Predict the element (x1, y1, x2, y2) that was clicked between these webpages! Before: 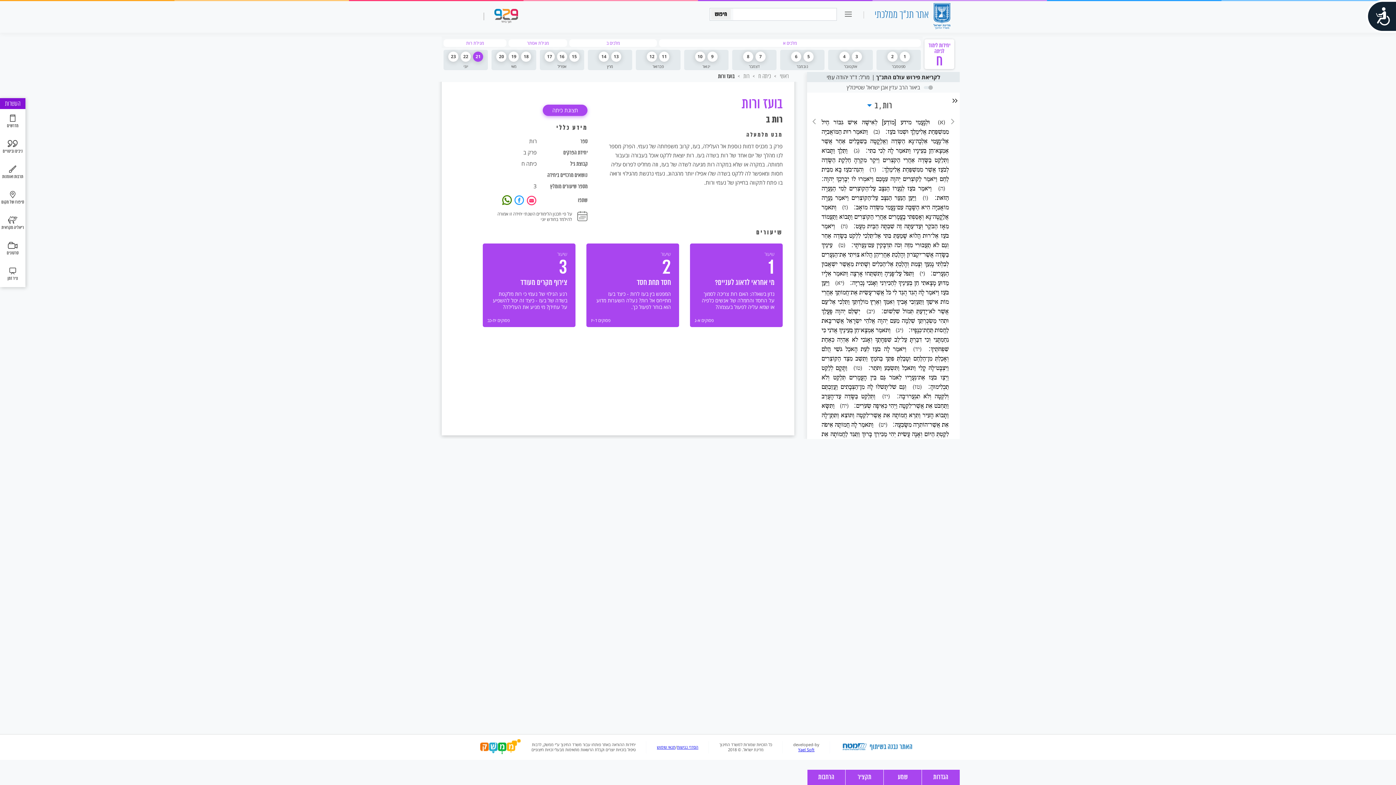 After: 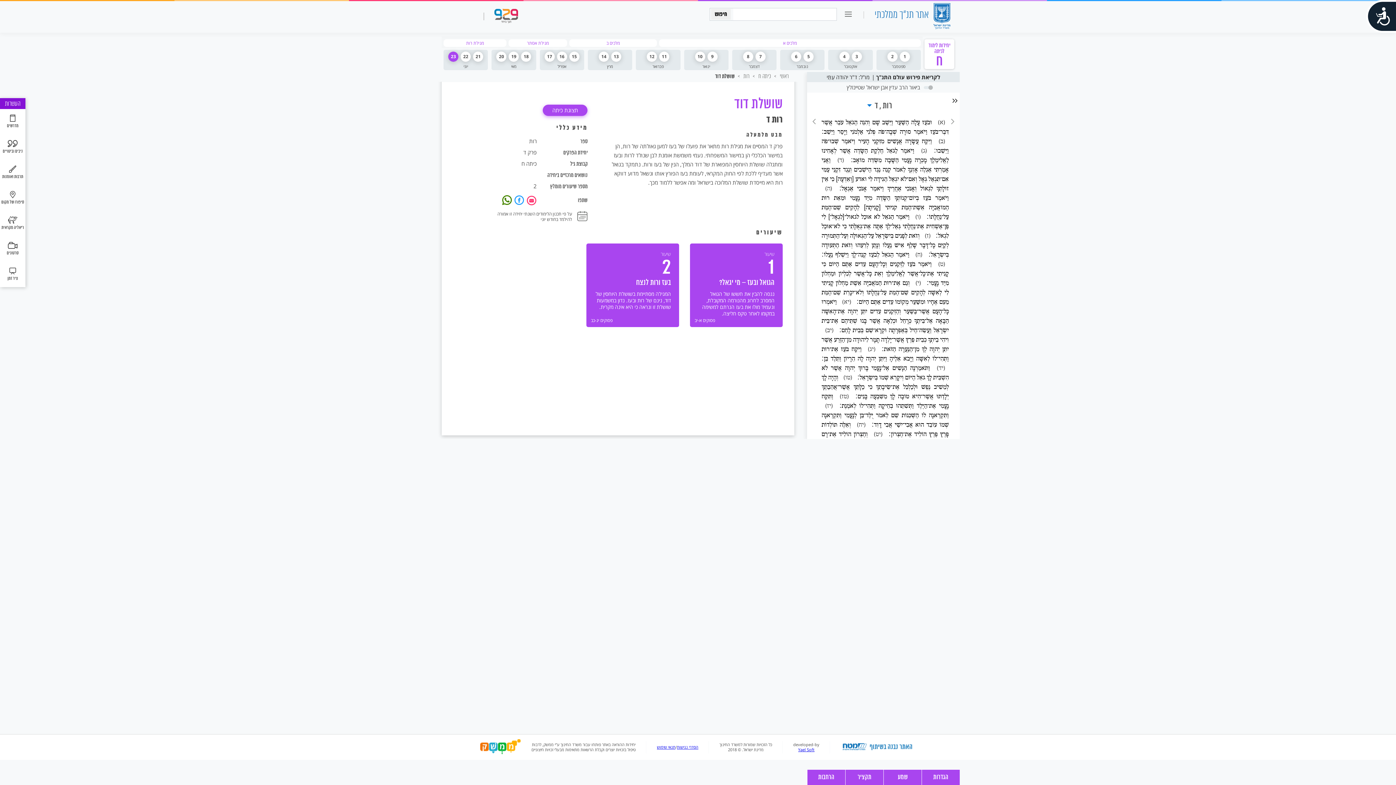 Action: bbox: (448, 51, 458, 61) label: 23
שושלת דוד